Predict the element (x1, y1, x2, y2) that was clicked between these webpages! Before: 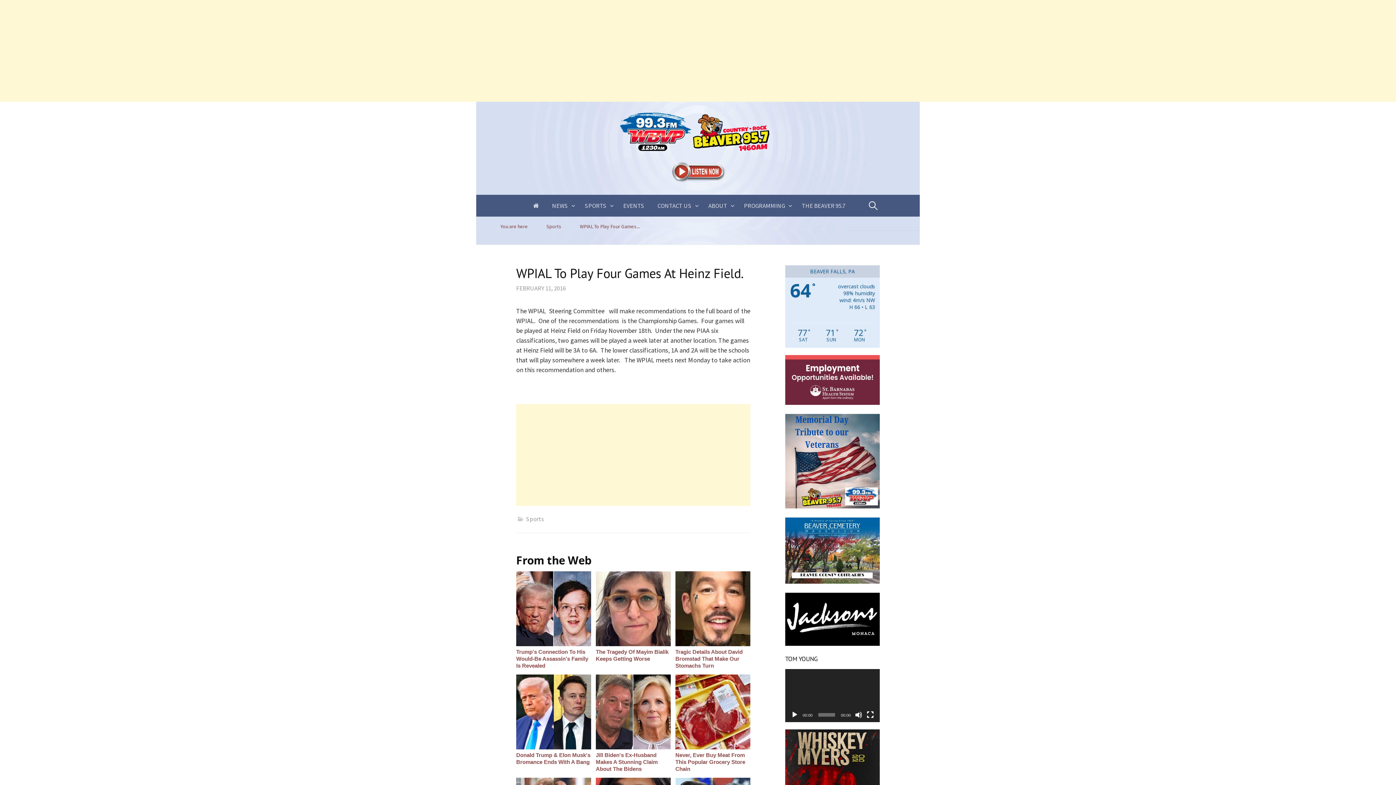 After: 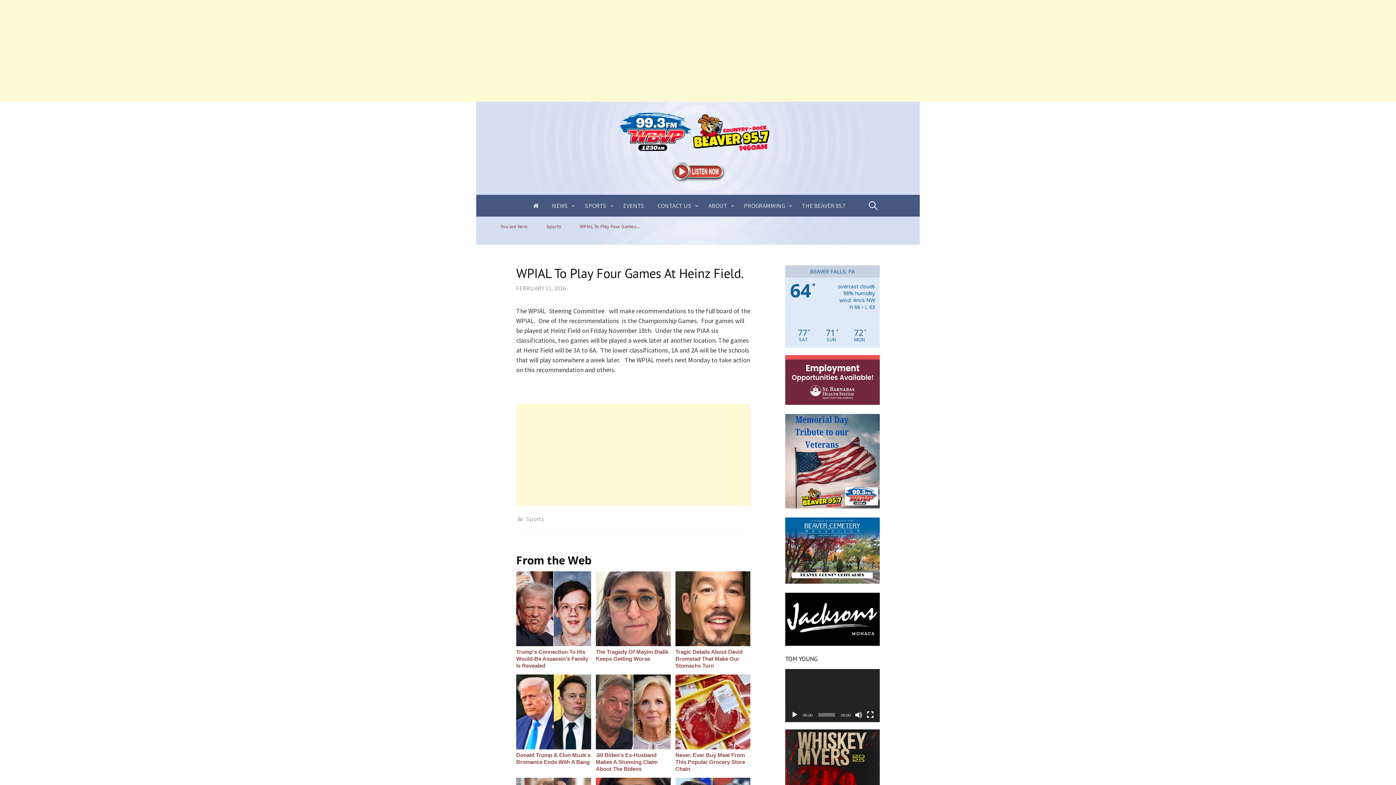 Action: bbox: (675, 674, 750, 749)